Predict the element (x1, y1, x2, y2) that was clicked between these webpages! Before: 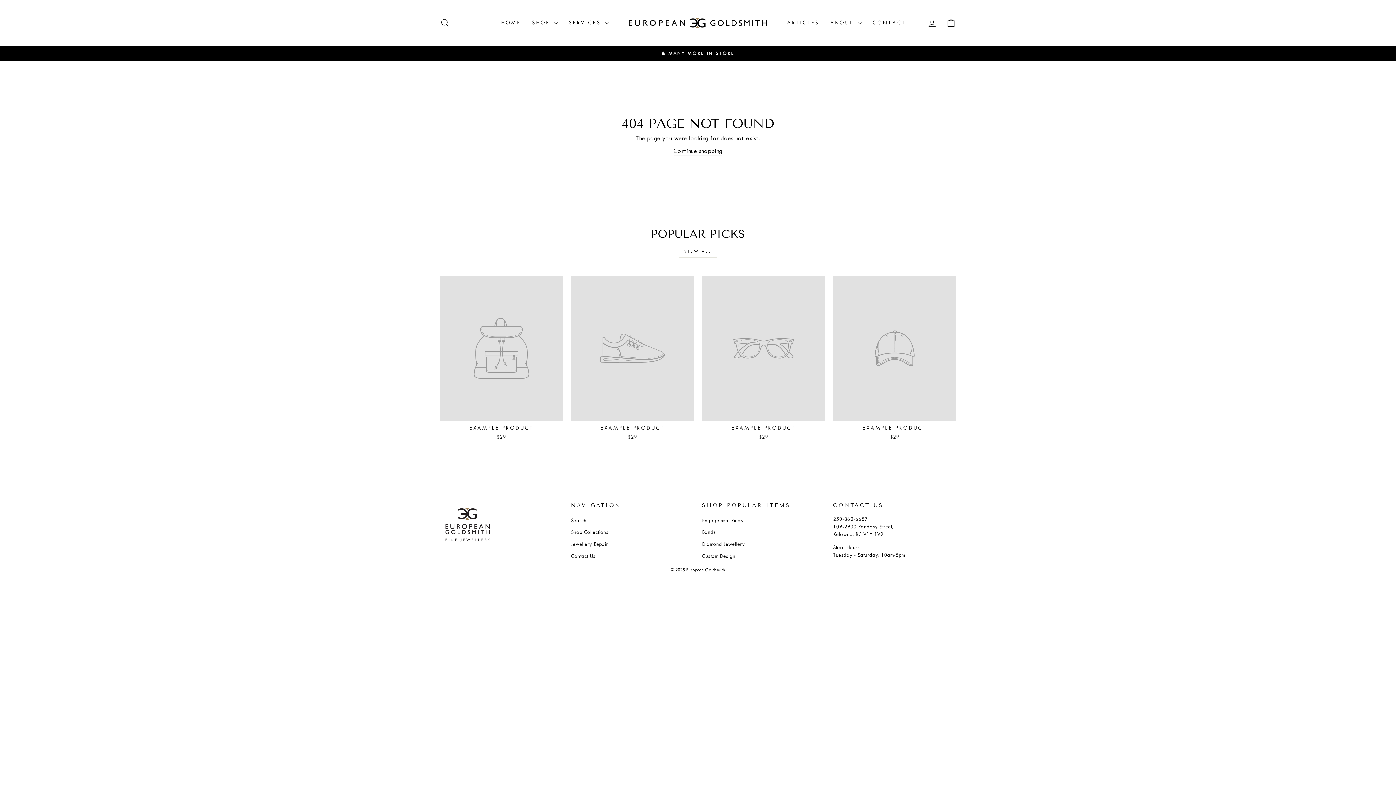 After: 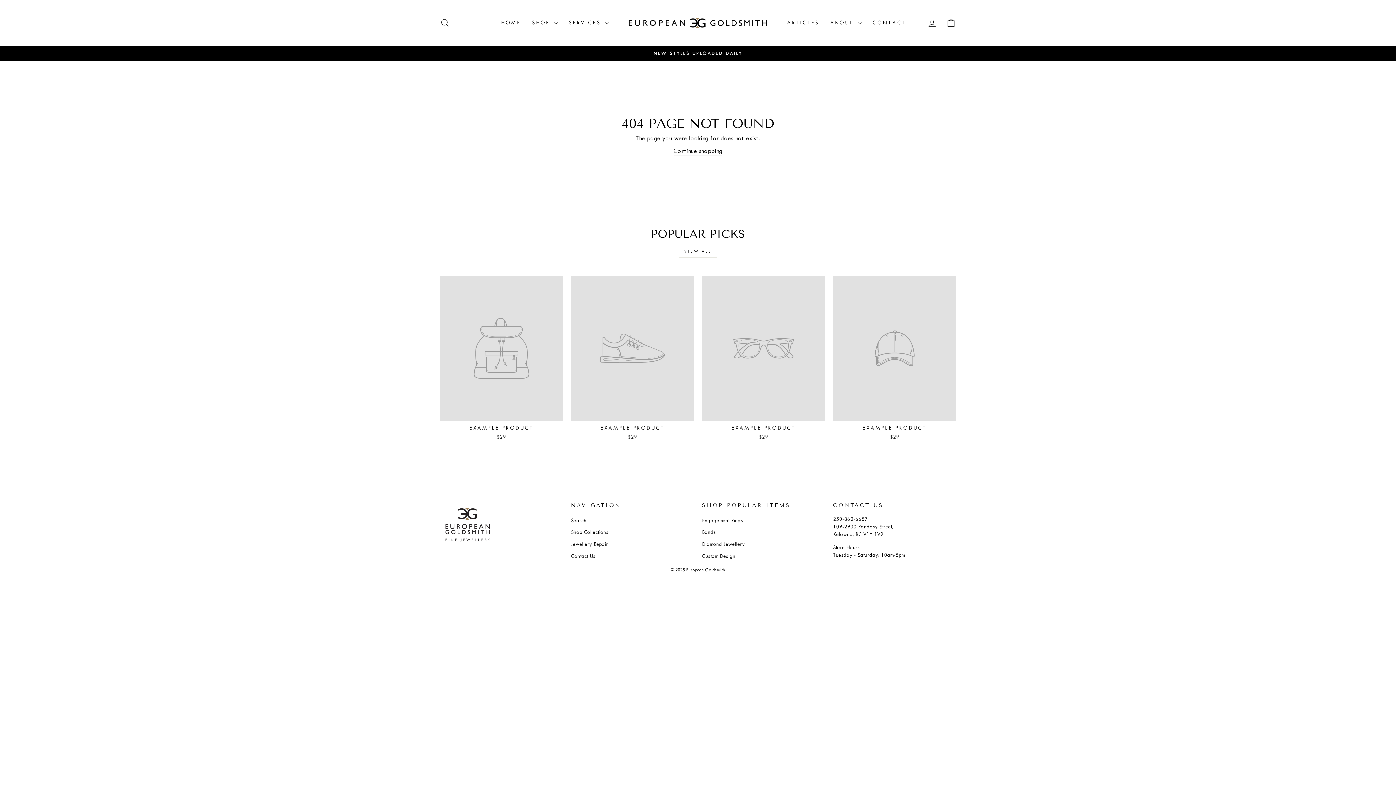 Action: label: EXAMPLE PRODUCT
$29 bbox: (833, 276, 956, 442)